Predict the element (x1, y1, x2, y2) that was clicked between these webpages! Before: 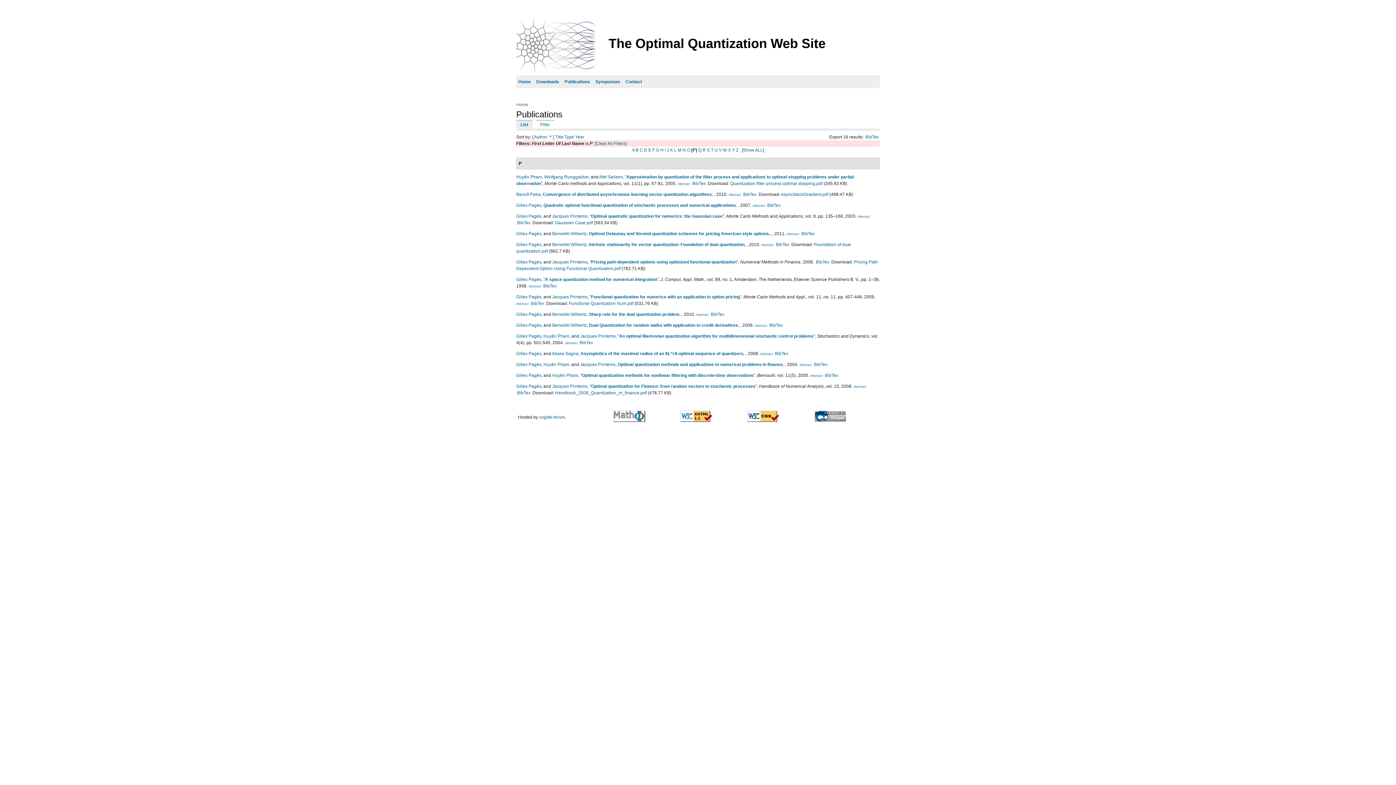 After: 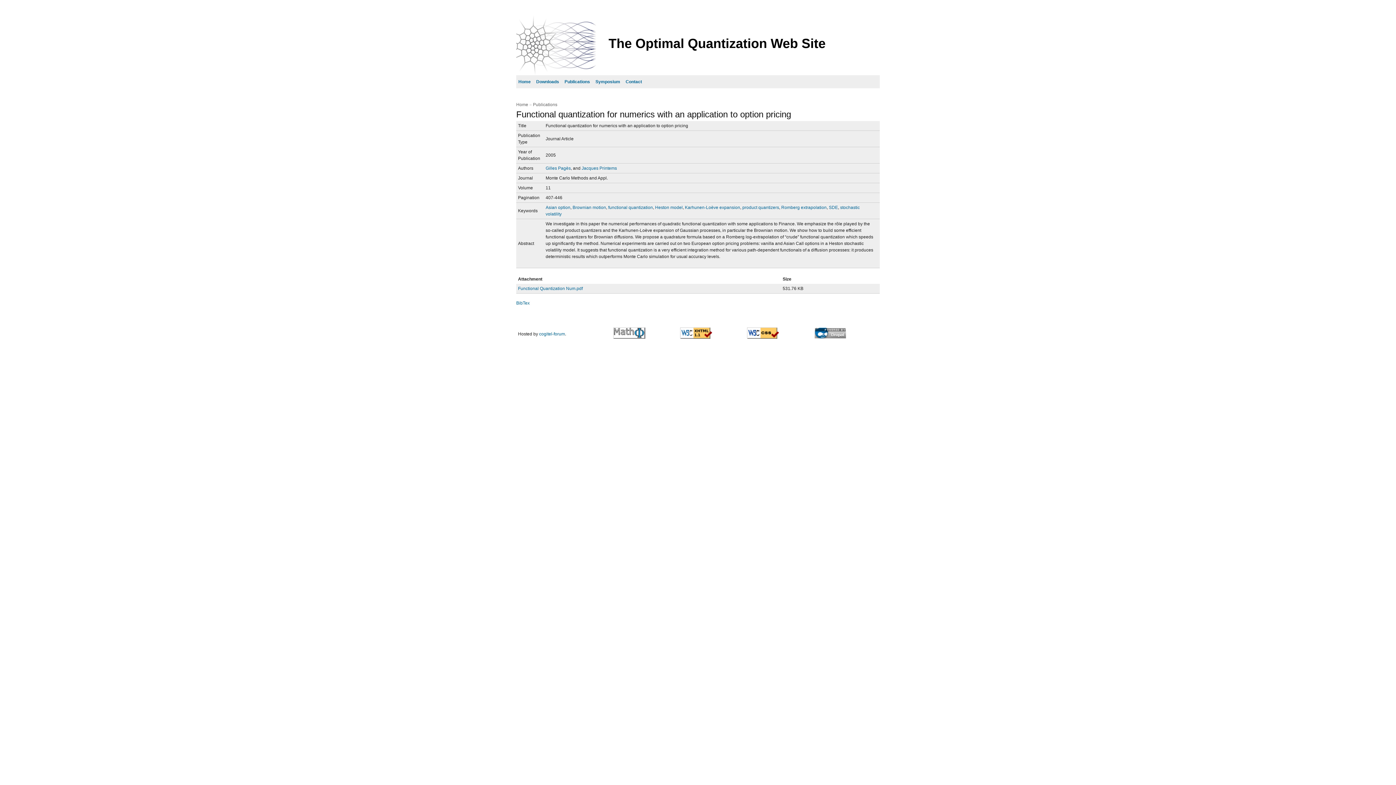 Action: label: Abstract bbox: (516, 302, 529, 305)